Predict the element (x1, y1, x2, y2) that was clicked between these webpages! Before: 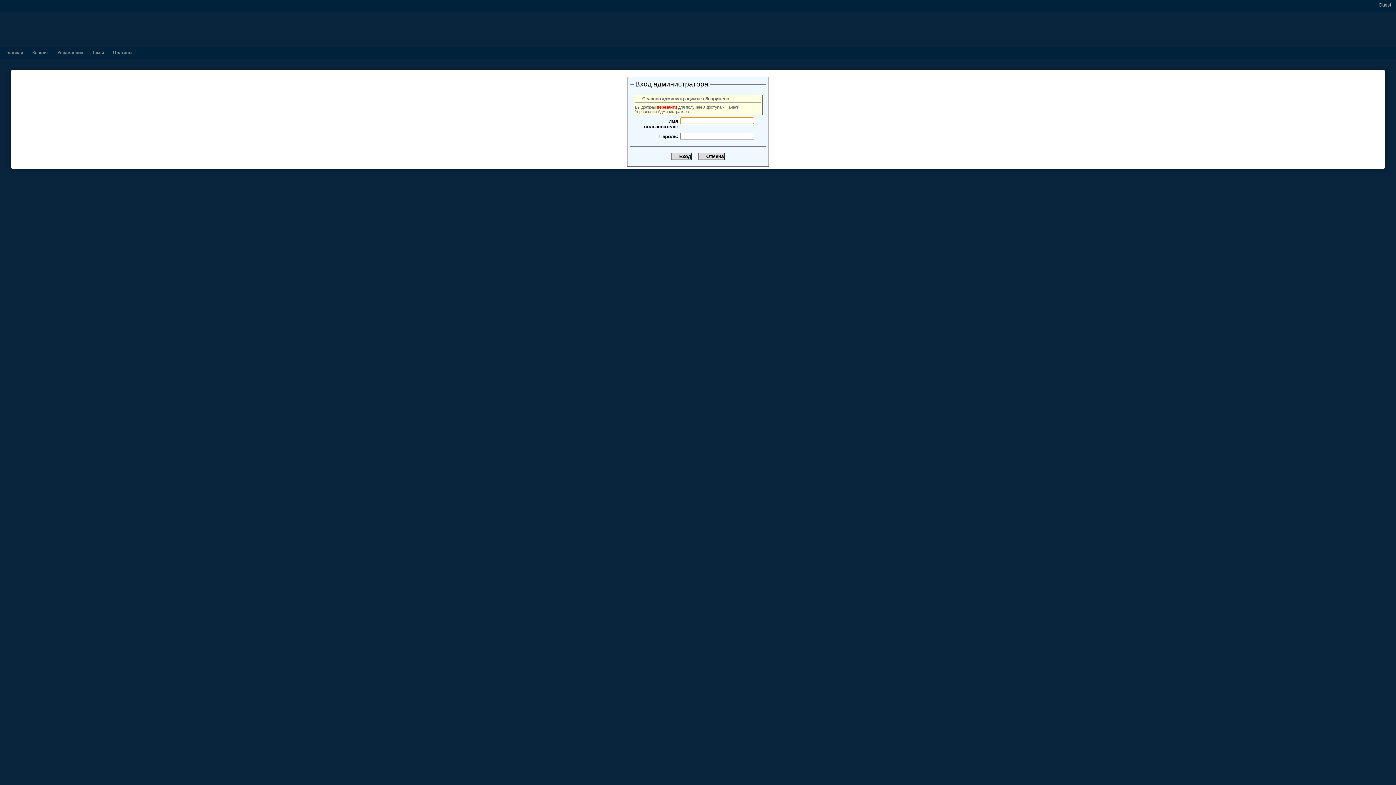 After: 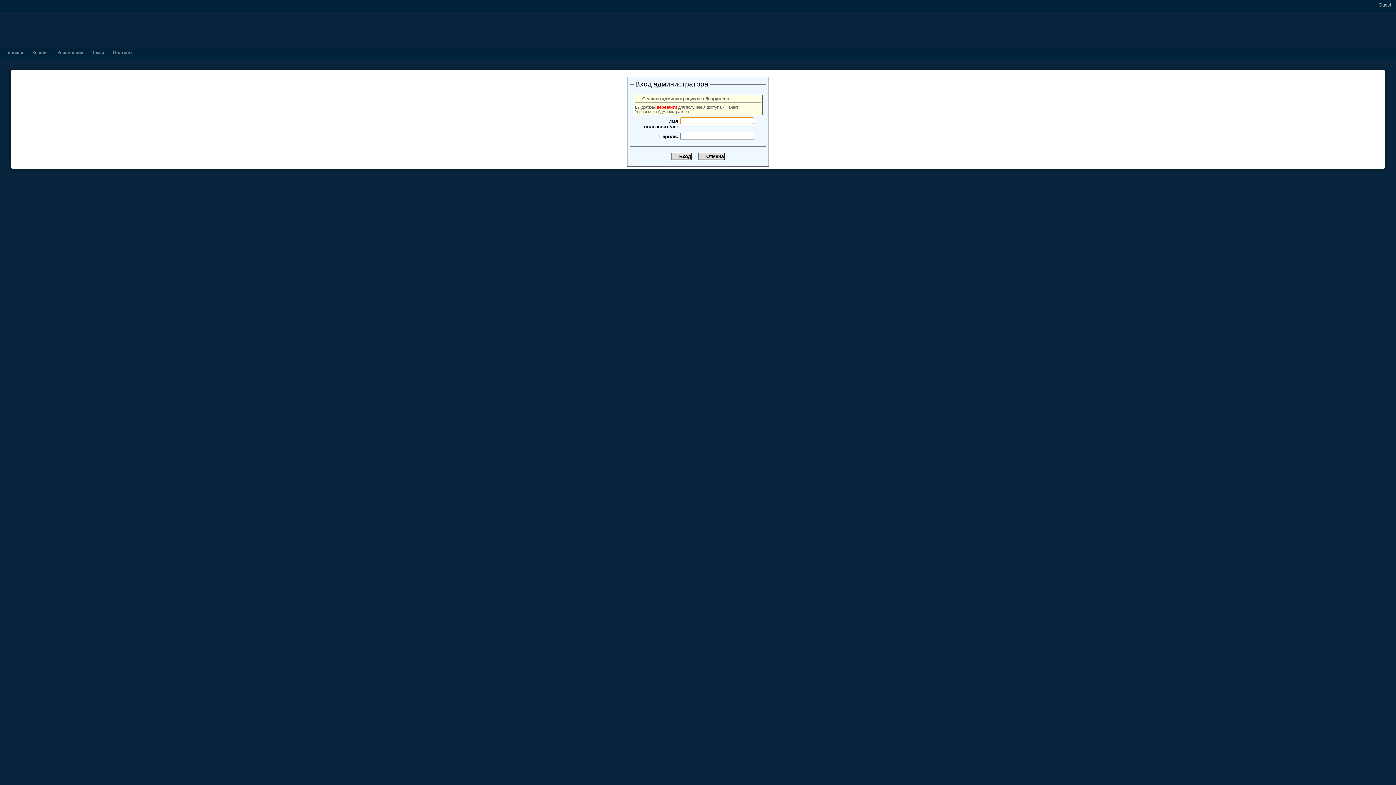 Action: bbox: (5, 50, 23, 55) label: Главная